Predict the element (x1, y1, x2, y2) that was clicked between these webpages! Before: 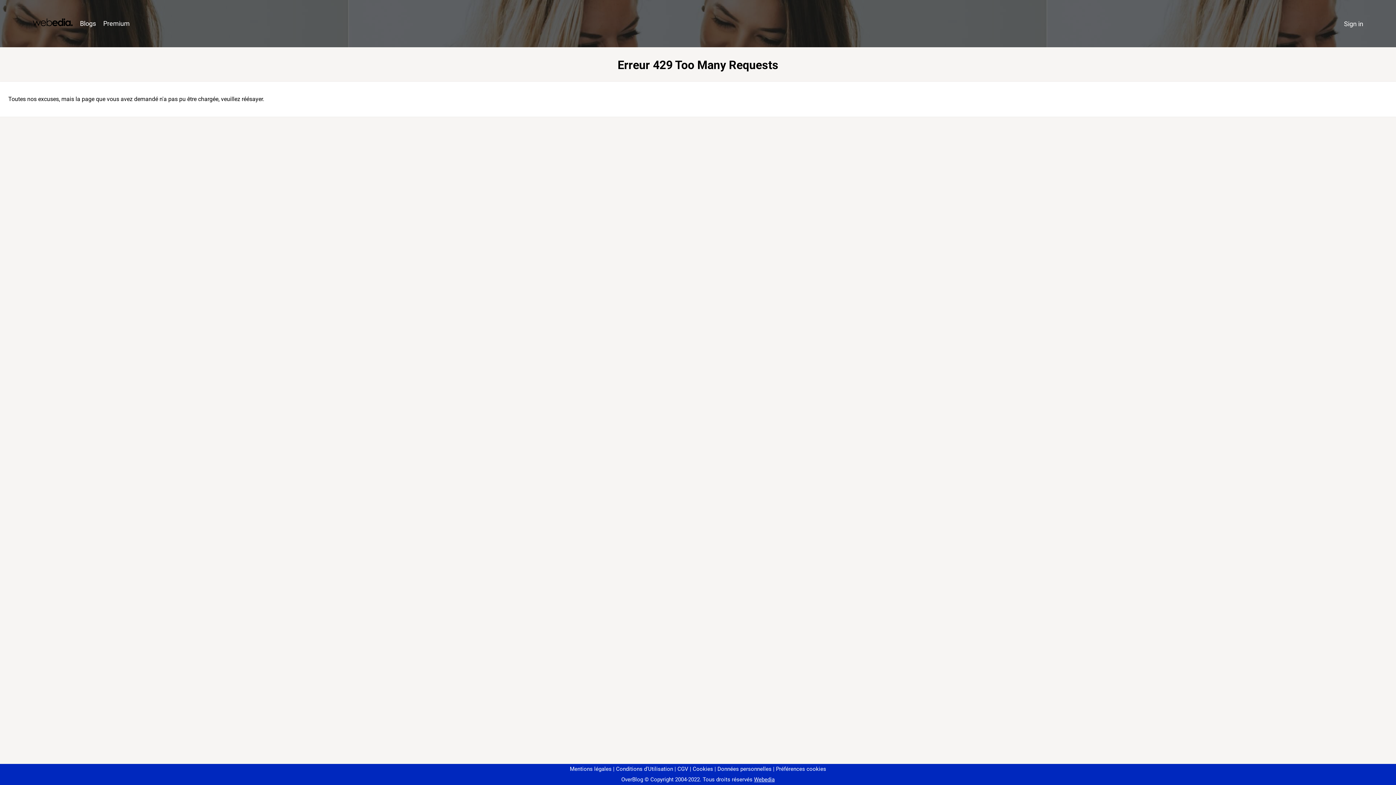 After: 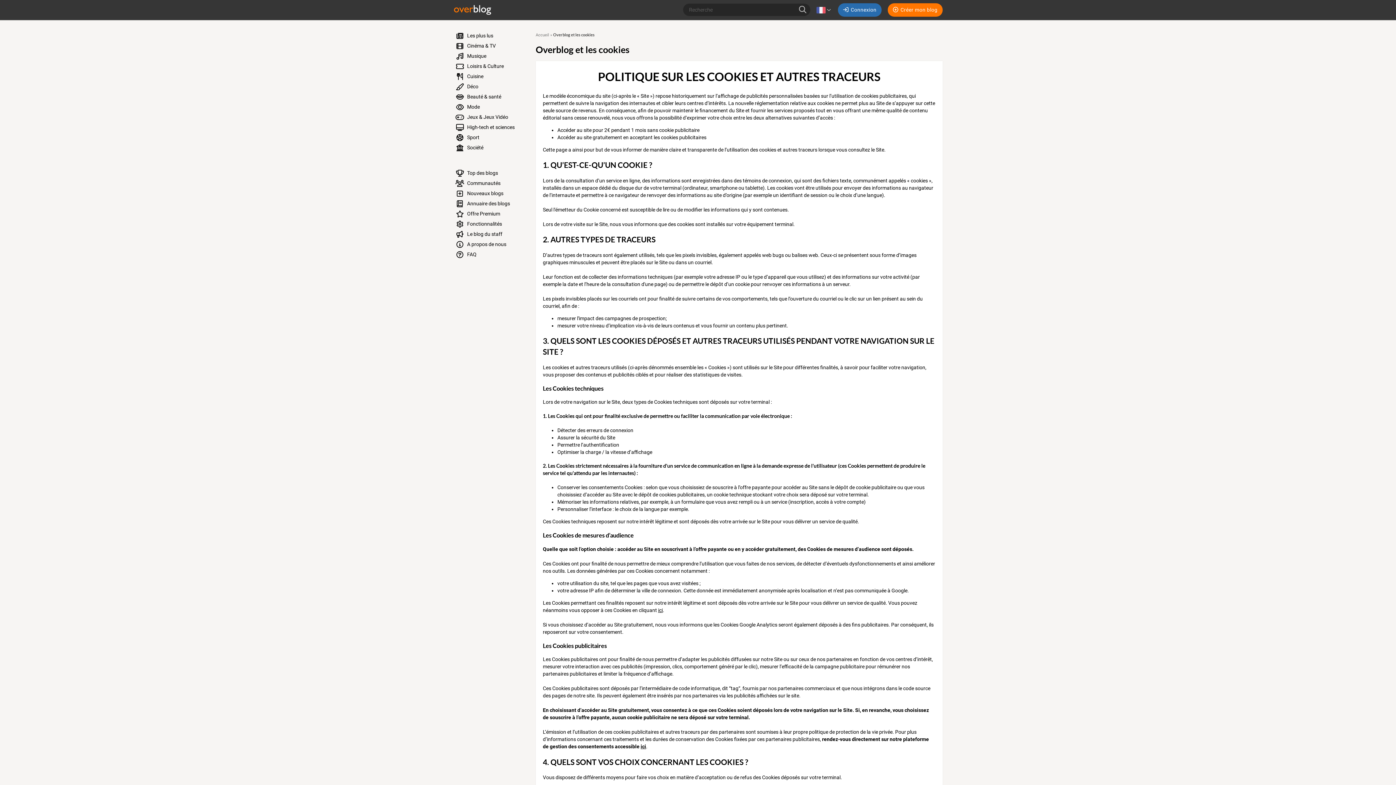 Action: bbox: (690, 766, 713, 772) label: Cookies